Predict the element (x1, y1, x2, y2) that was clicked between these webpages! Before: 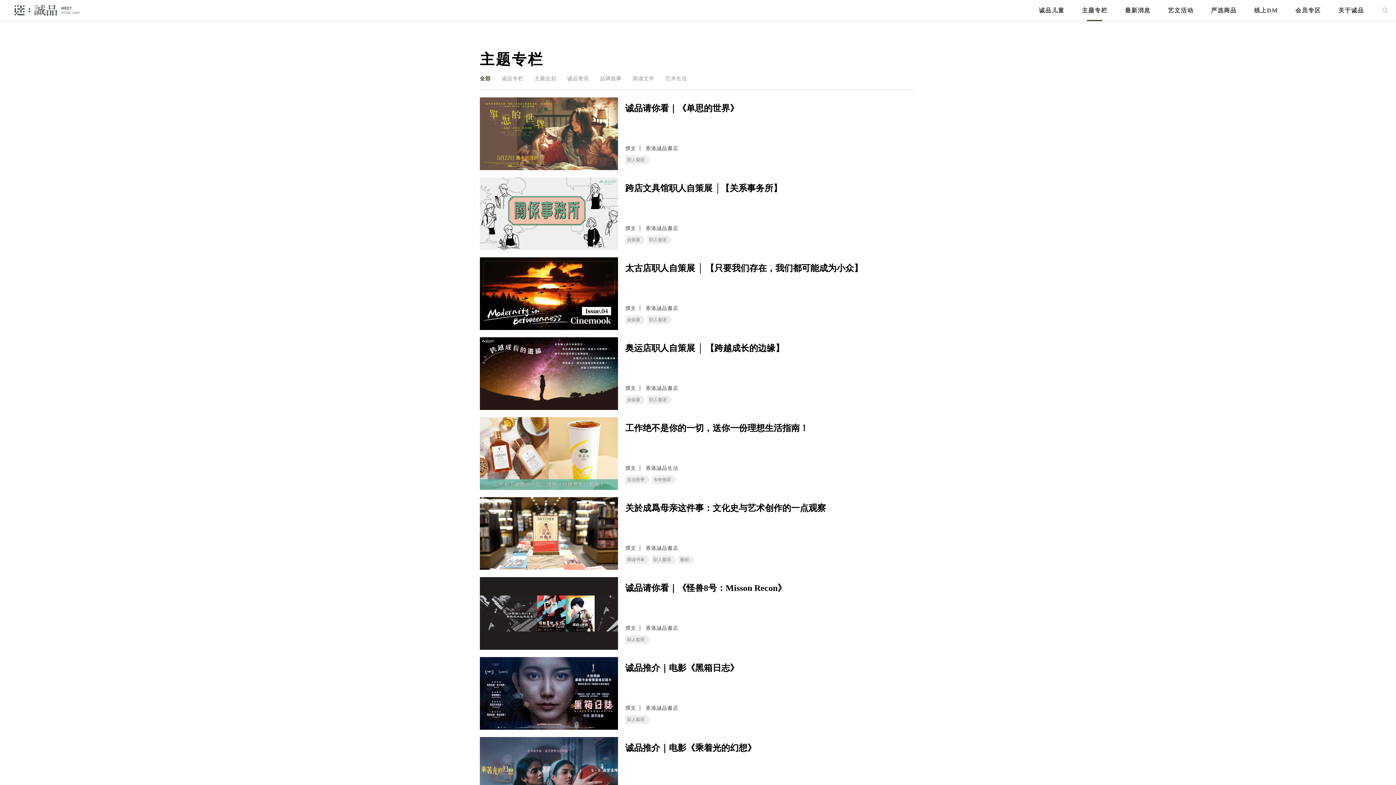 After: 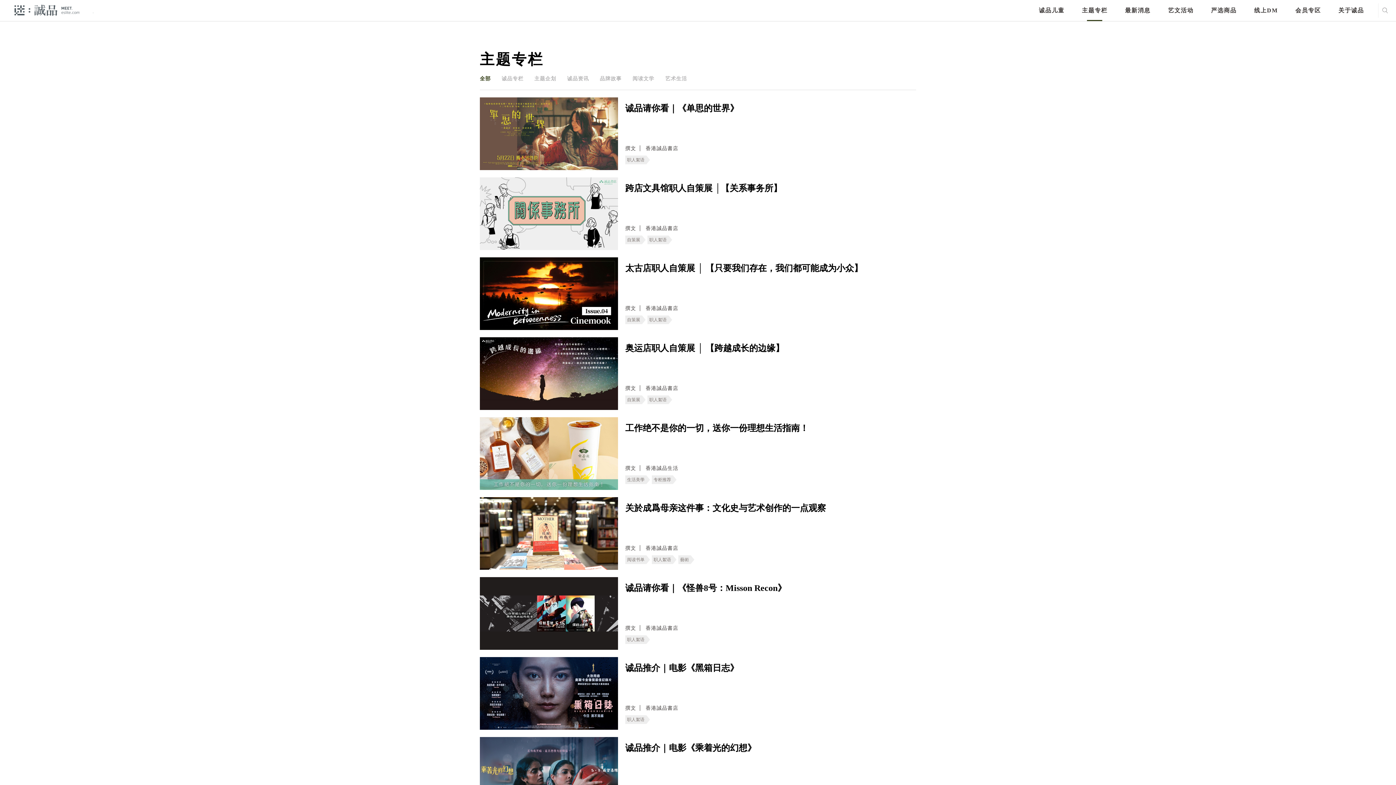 Action: bbox: (625, 662, 738, 699) label: 诚品推介｜电影《黑箱日志》